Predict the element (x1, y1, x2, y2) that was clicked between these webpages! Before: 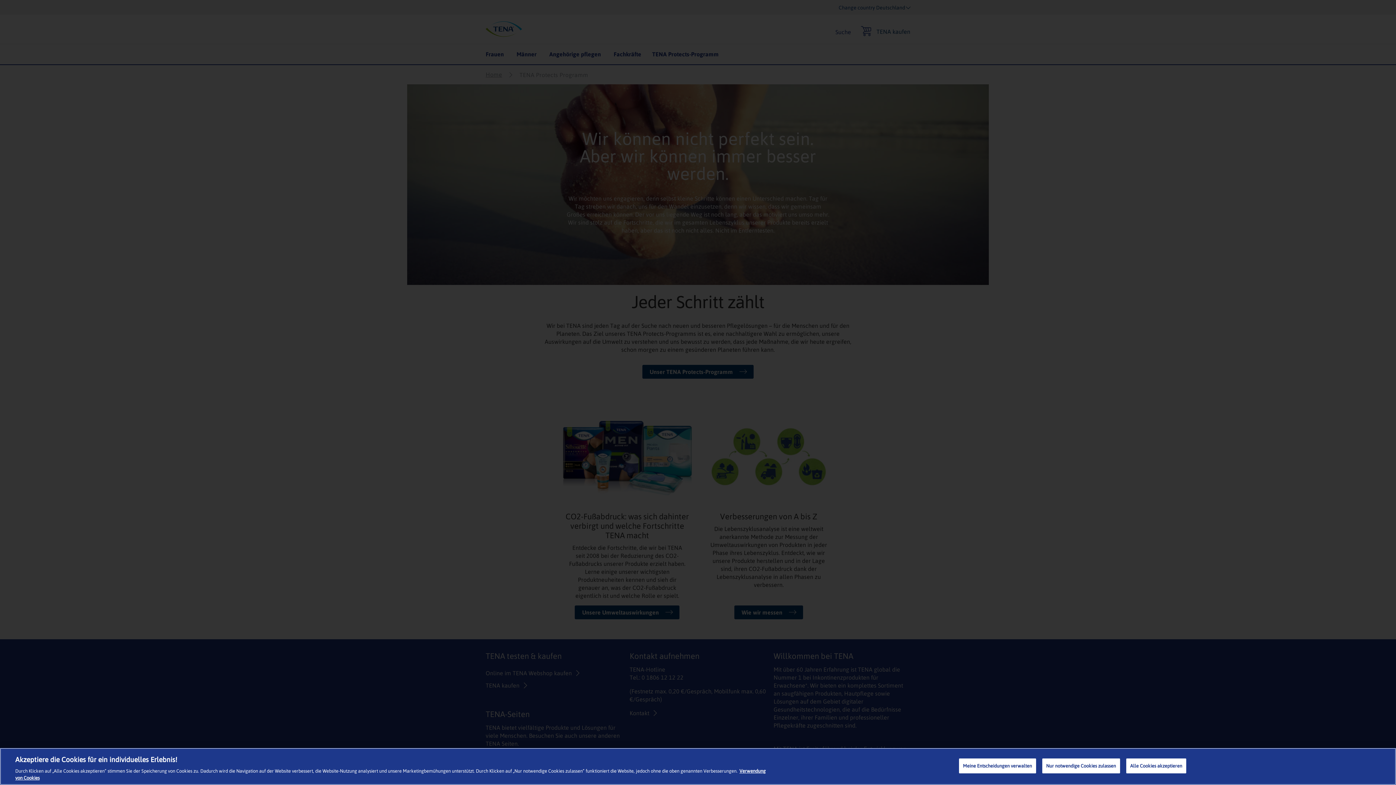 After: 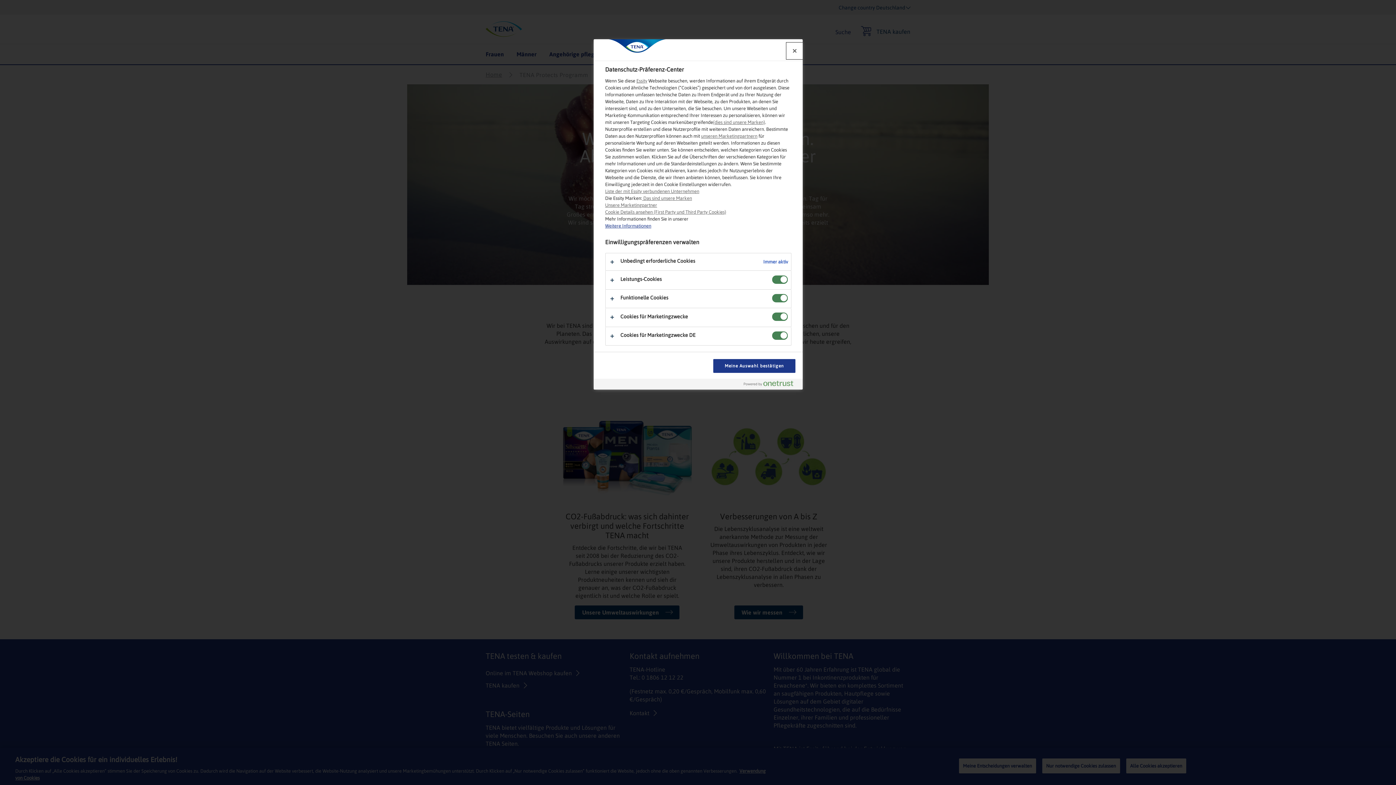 Action: label: Meine Entscheidungen verwalten bbox: (959, 758, 1036, 773)